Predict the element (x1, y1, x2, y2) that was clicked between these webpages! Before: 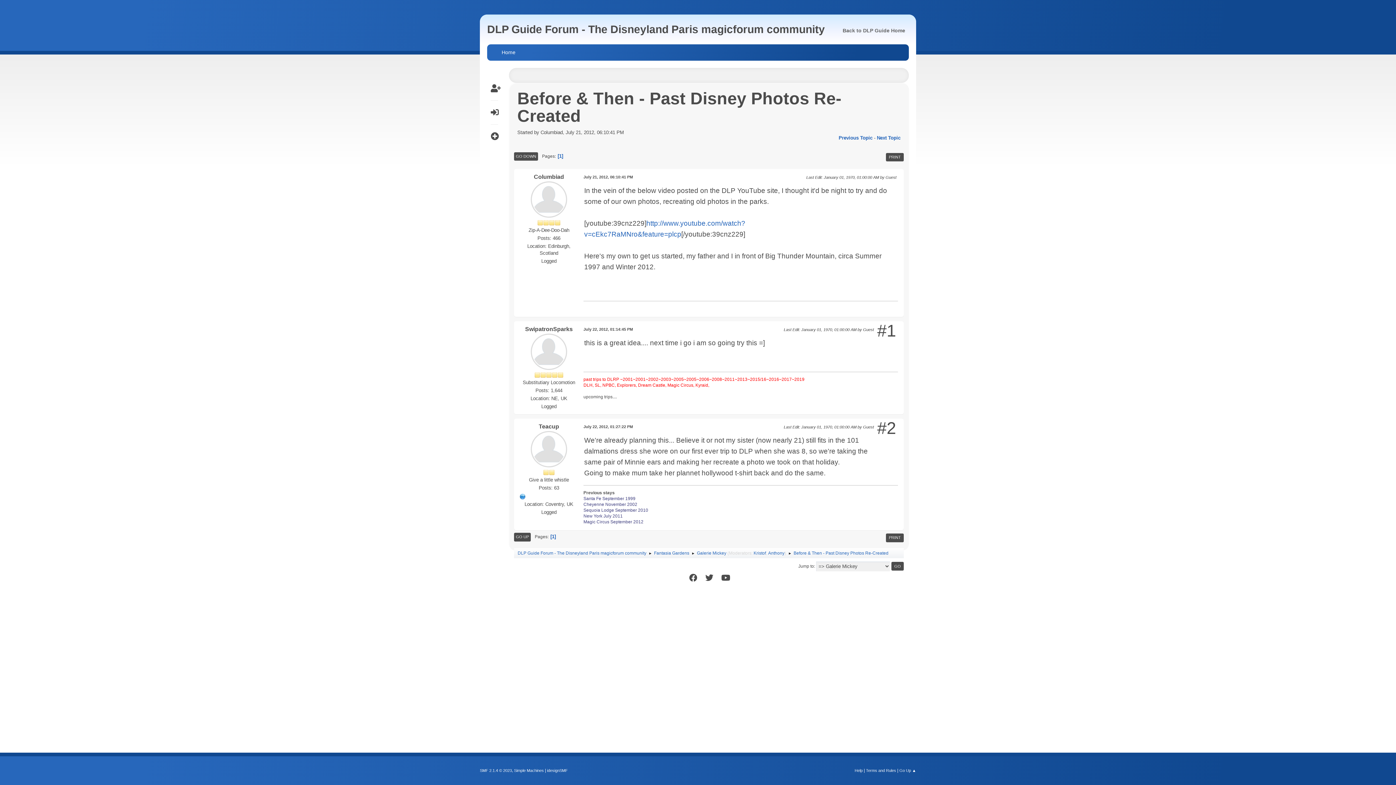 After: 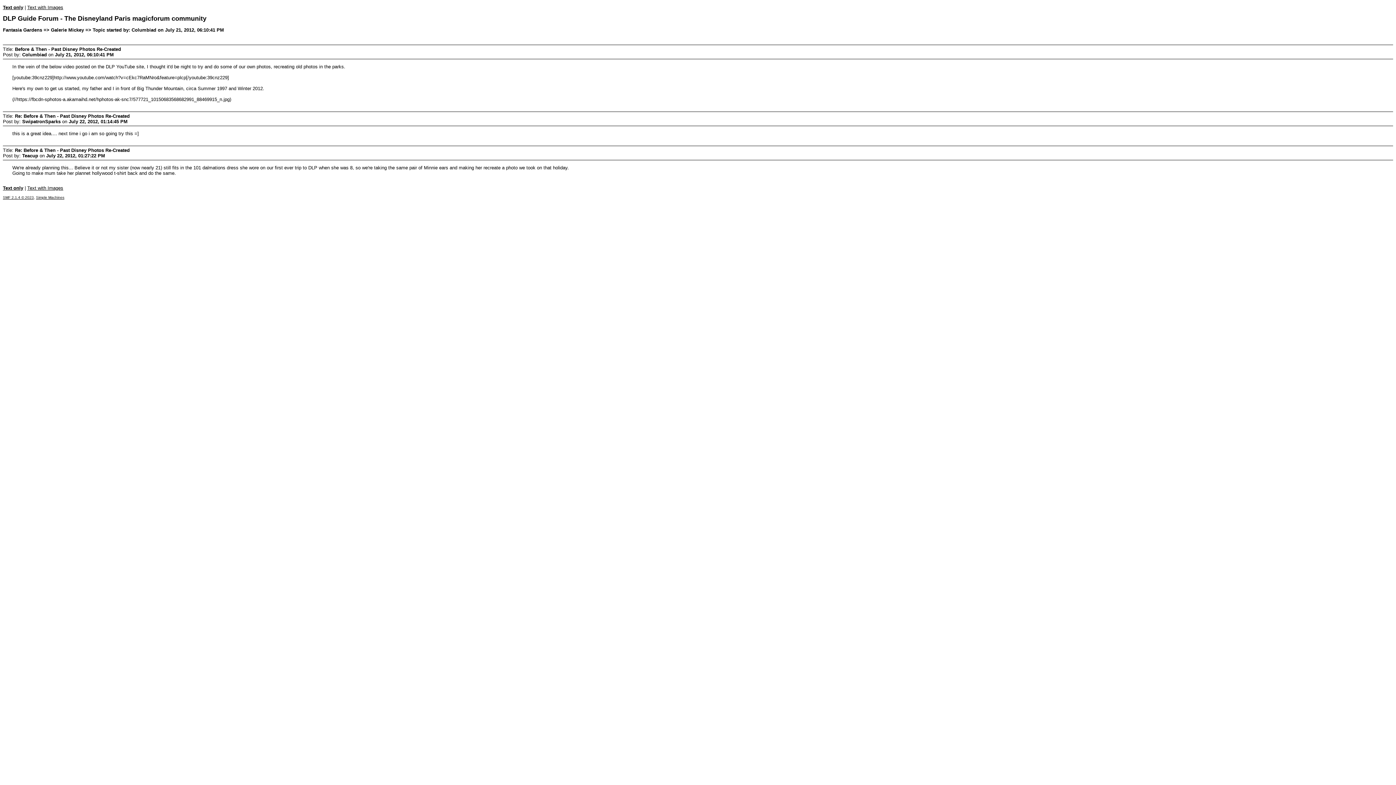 Action: label: PRINT bbox: (886, 153, 904, 161)